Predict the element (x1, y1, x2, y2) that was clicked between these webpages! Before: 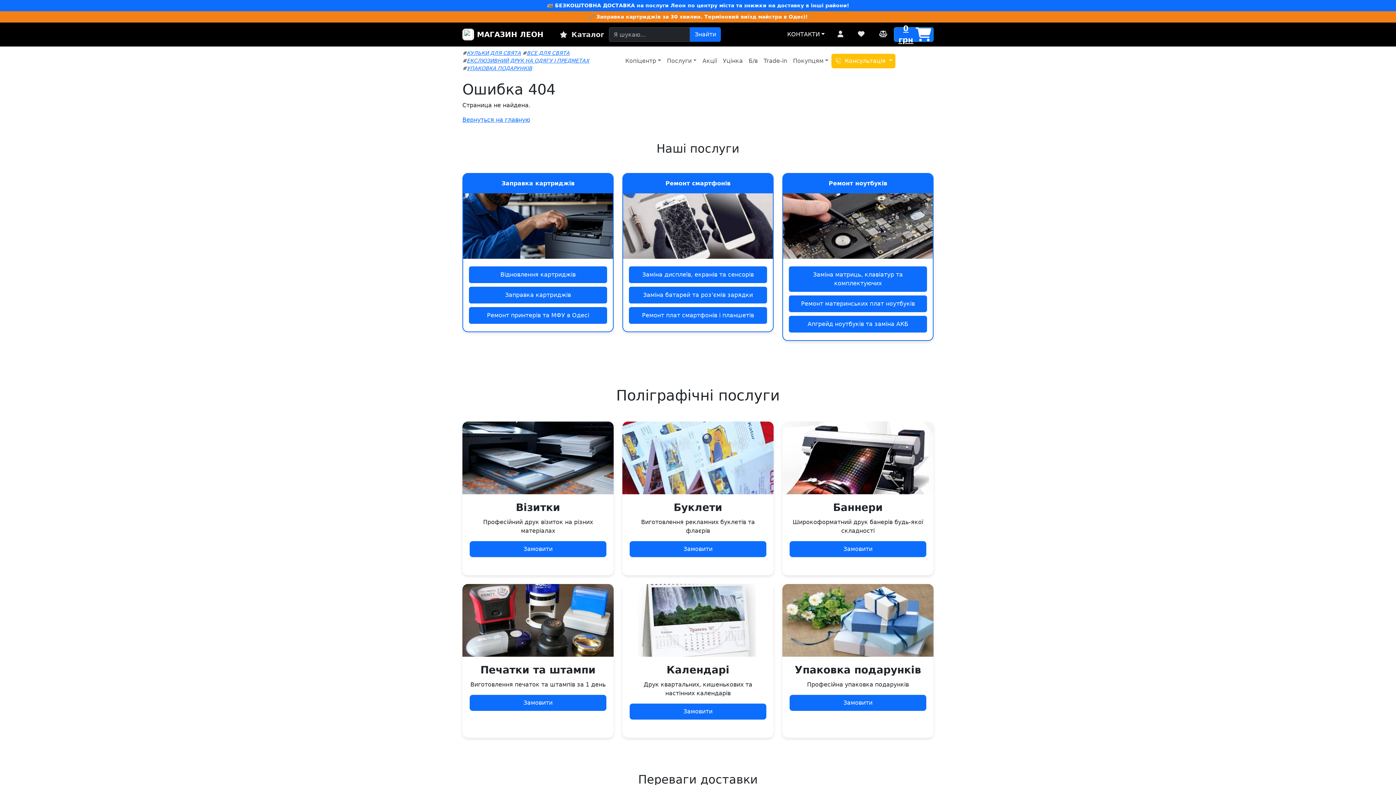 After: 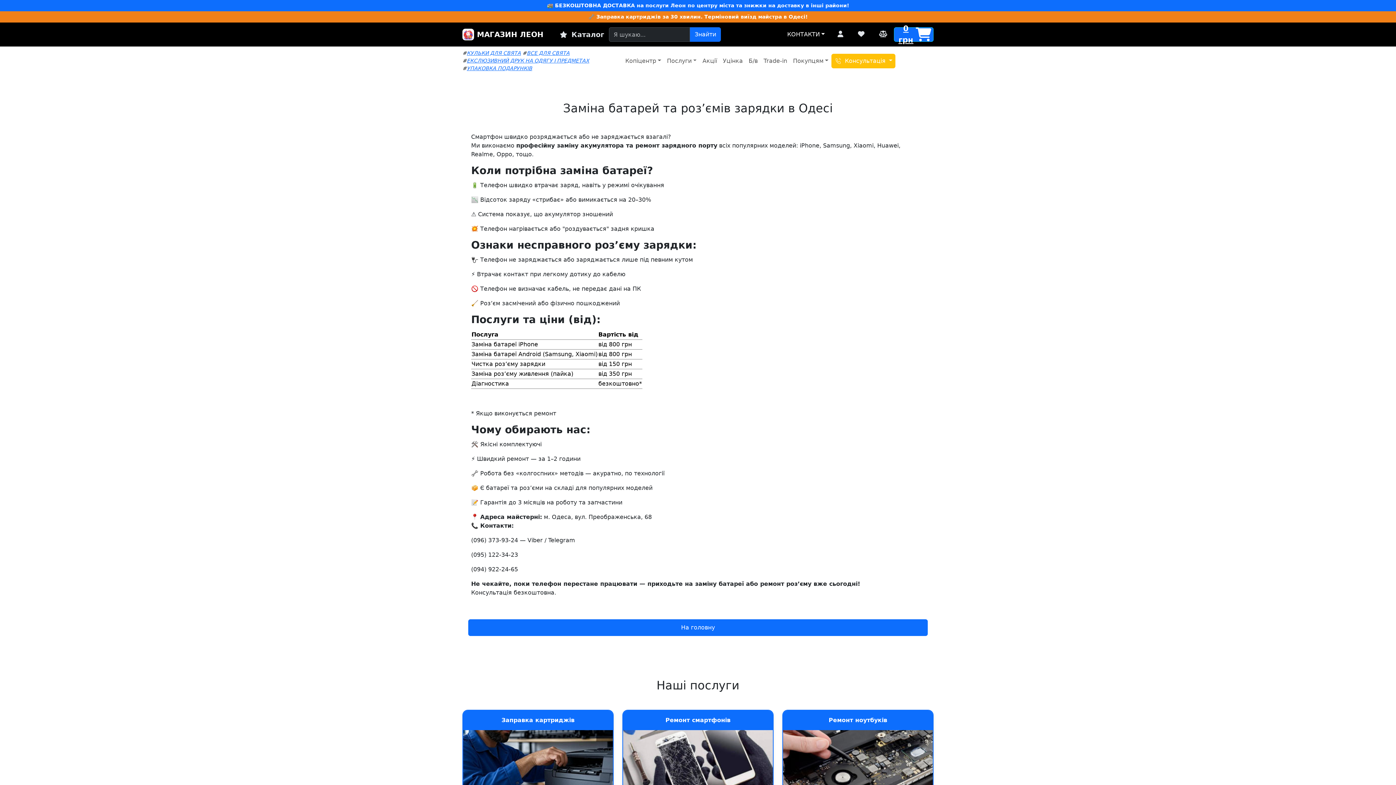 Action: bbox: (629, 286, 767, 303) label: Заміна батарей та розʼємів зарядки